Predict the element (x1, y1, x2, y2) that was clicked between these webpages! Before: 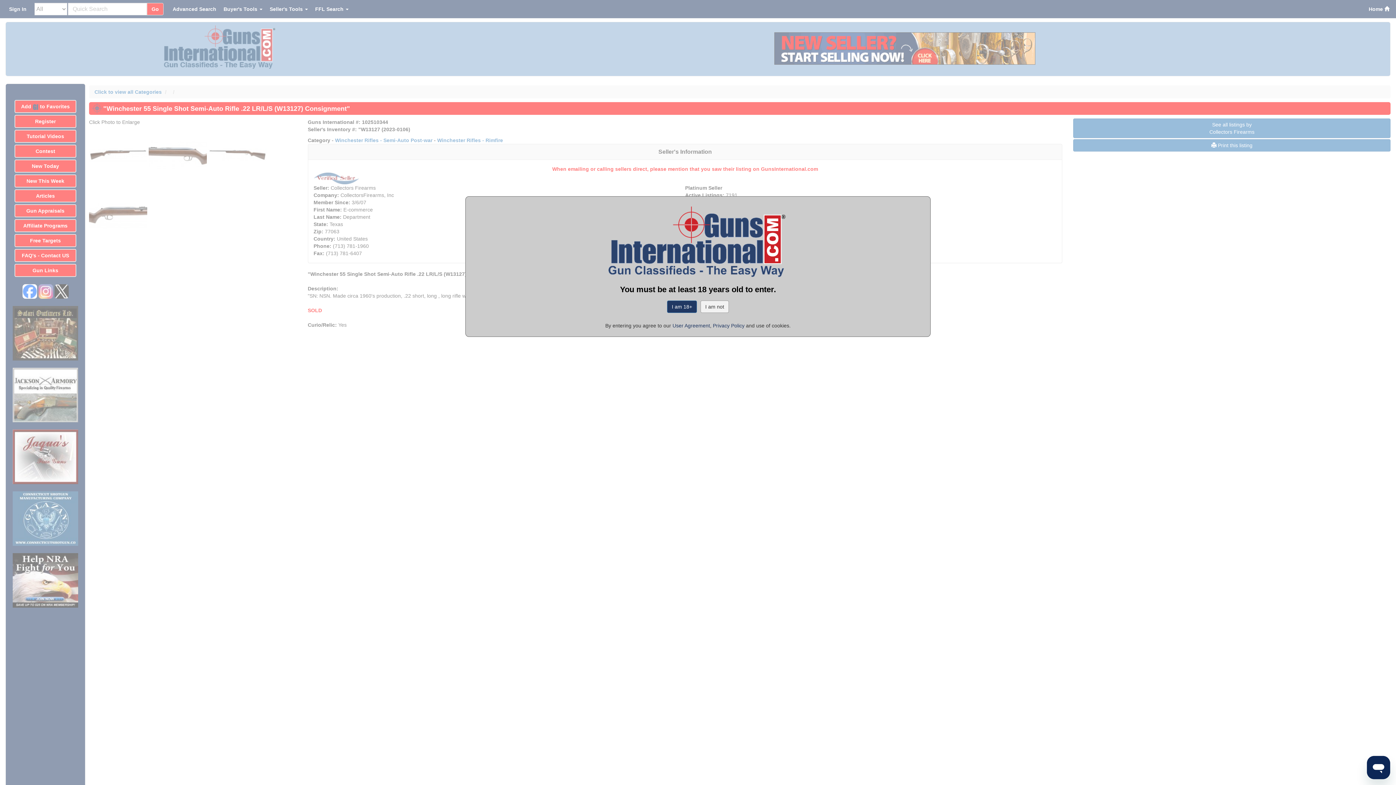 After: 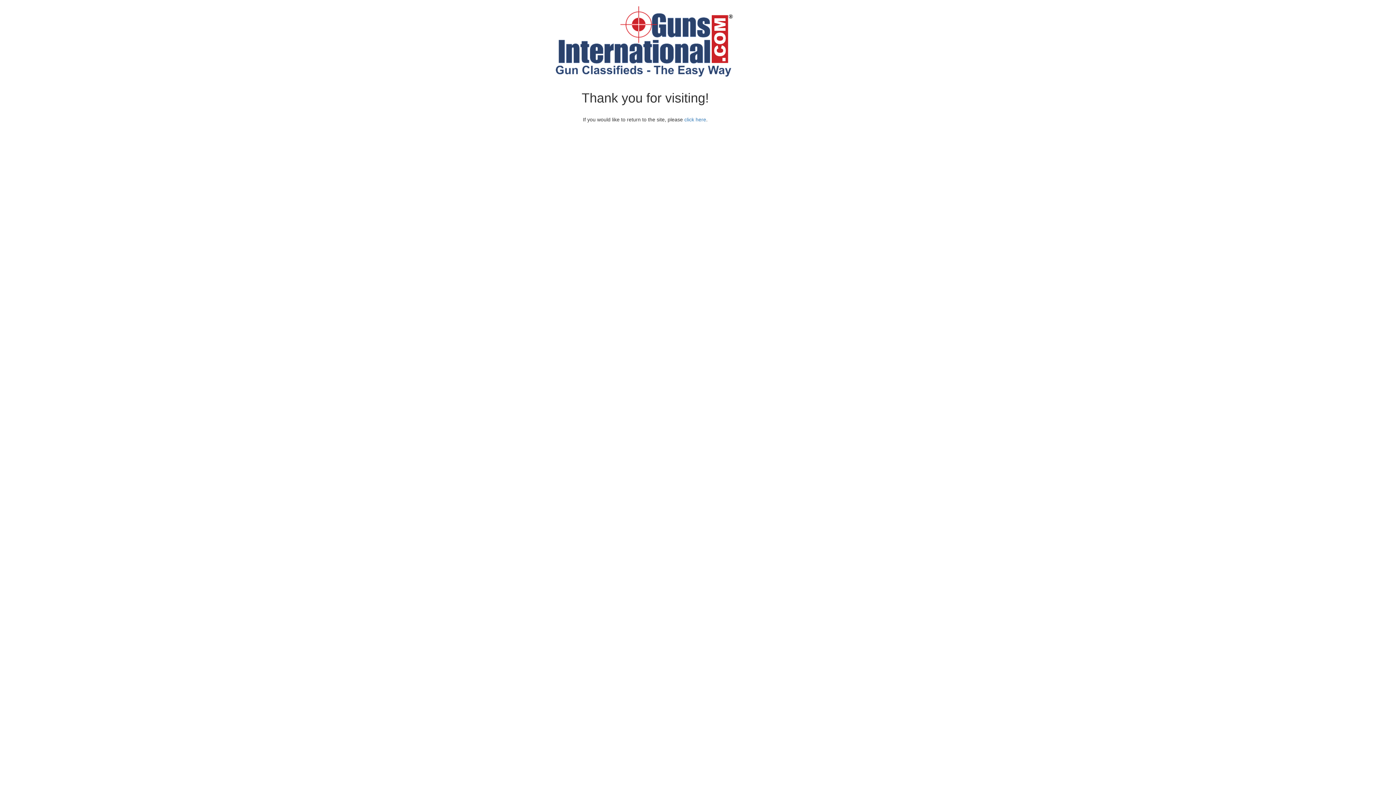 Action: bbox: (700, 300, 729, 313) label: I am not